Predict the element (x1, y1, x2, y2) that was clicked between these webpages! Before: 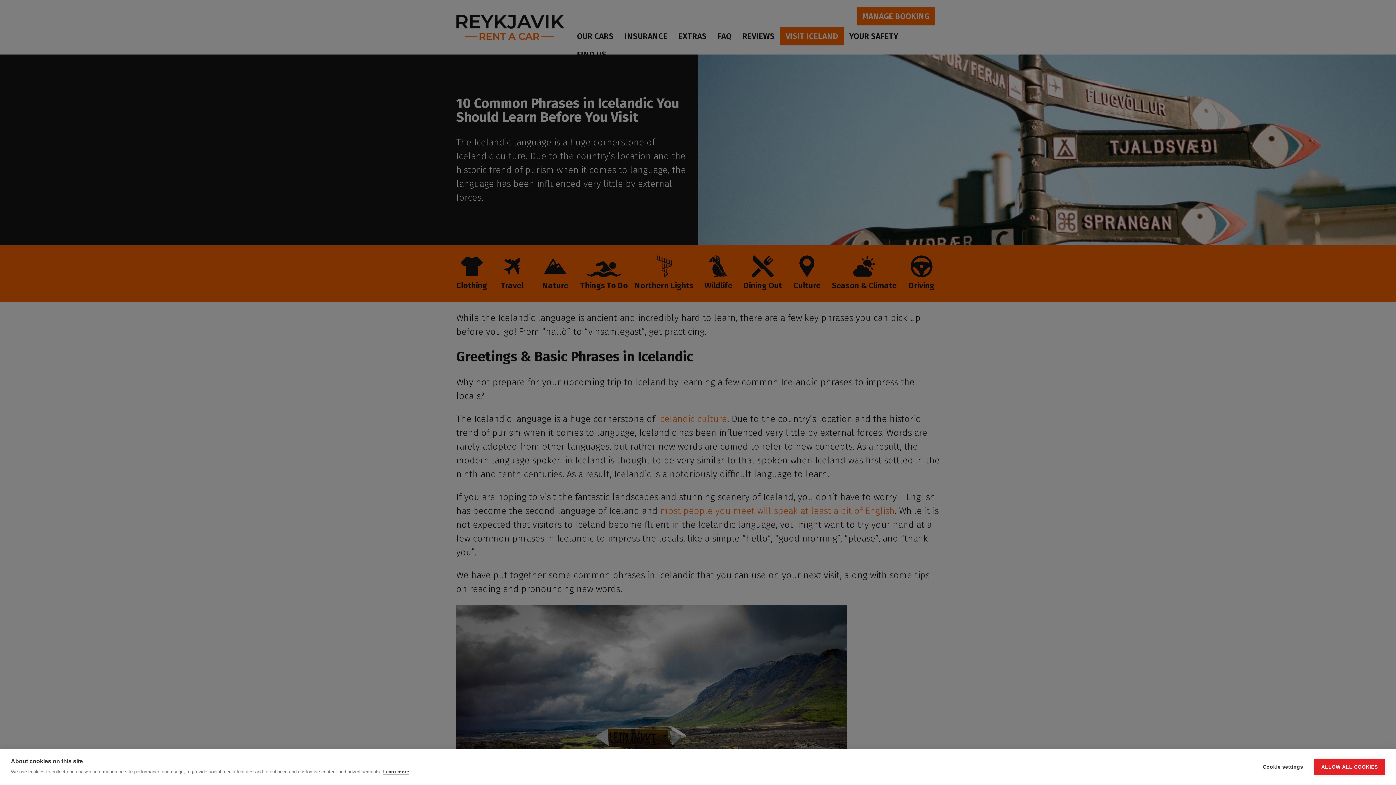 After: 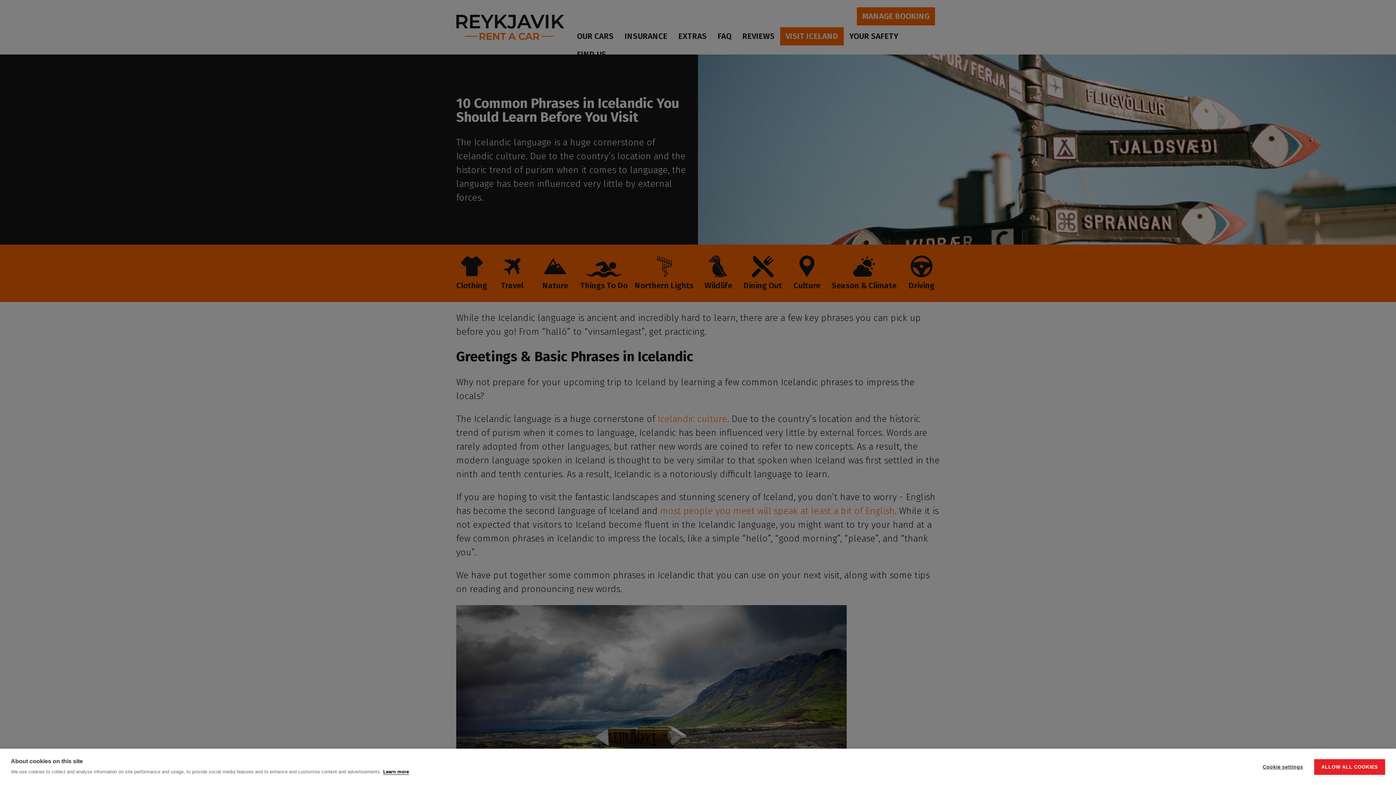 Action: bbox: (383, 769, 409, 775) label: Learn more